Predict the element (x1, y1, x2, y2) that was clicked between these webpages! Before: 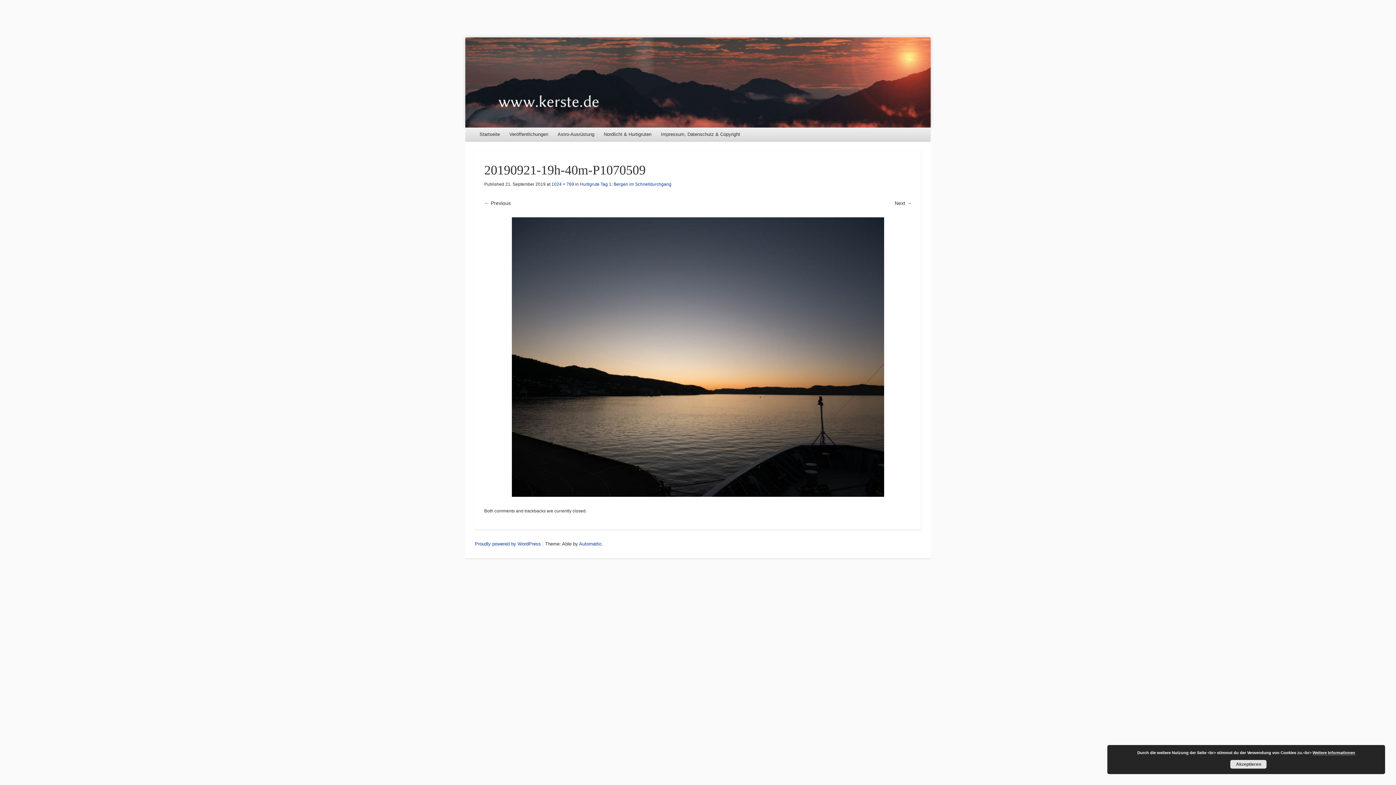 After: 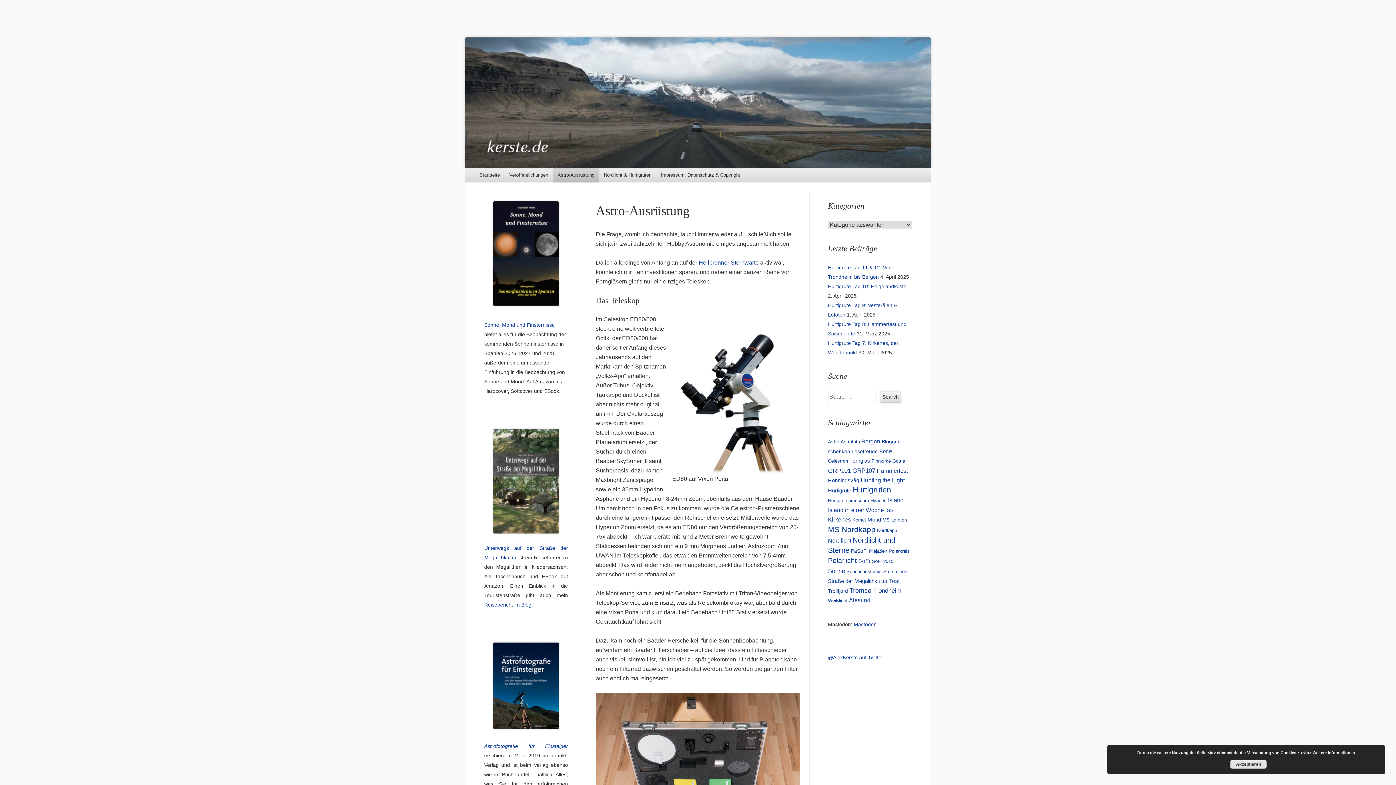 Action: bbox: (553, 127, 599, 141) label: Astro-Ausrüstung